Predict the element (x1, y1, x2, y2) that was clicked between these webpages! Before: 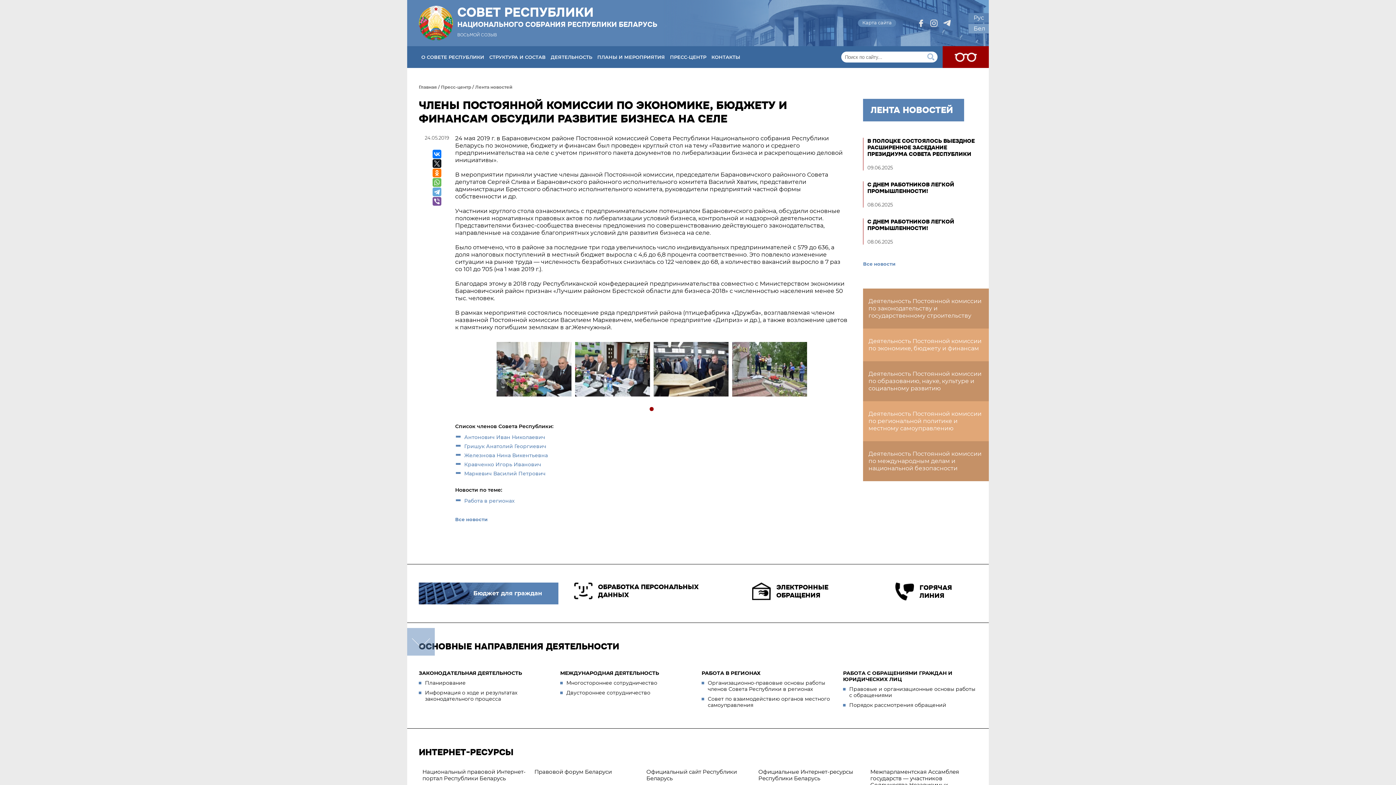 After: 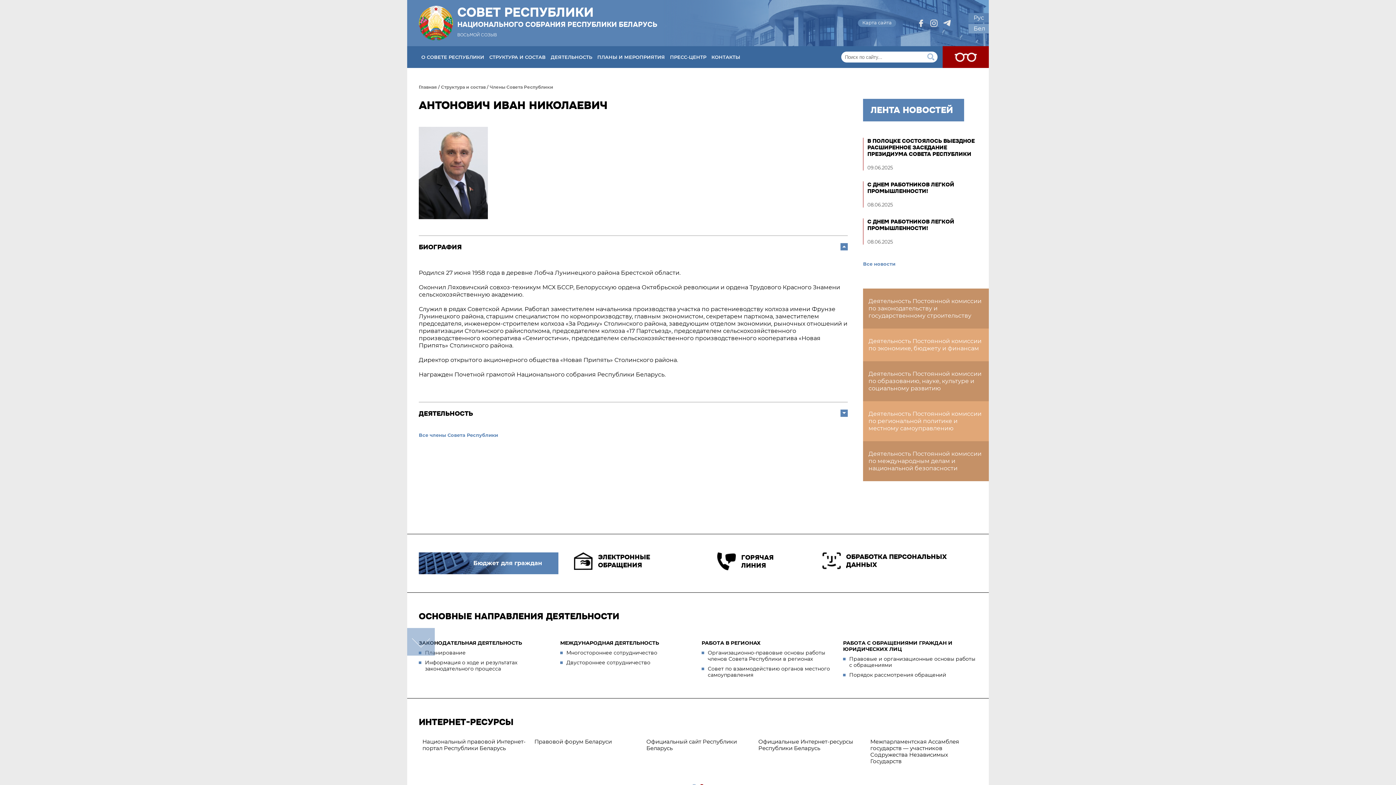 Action: bbox: (464, 434, 545, 440) label: Антонович Иван Николаевич